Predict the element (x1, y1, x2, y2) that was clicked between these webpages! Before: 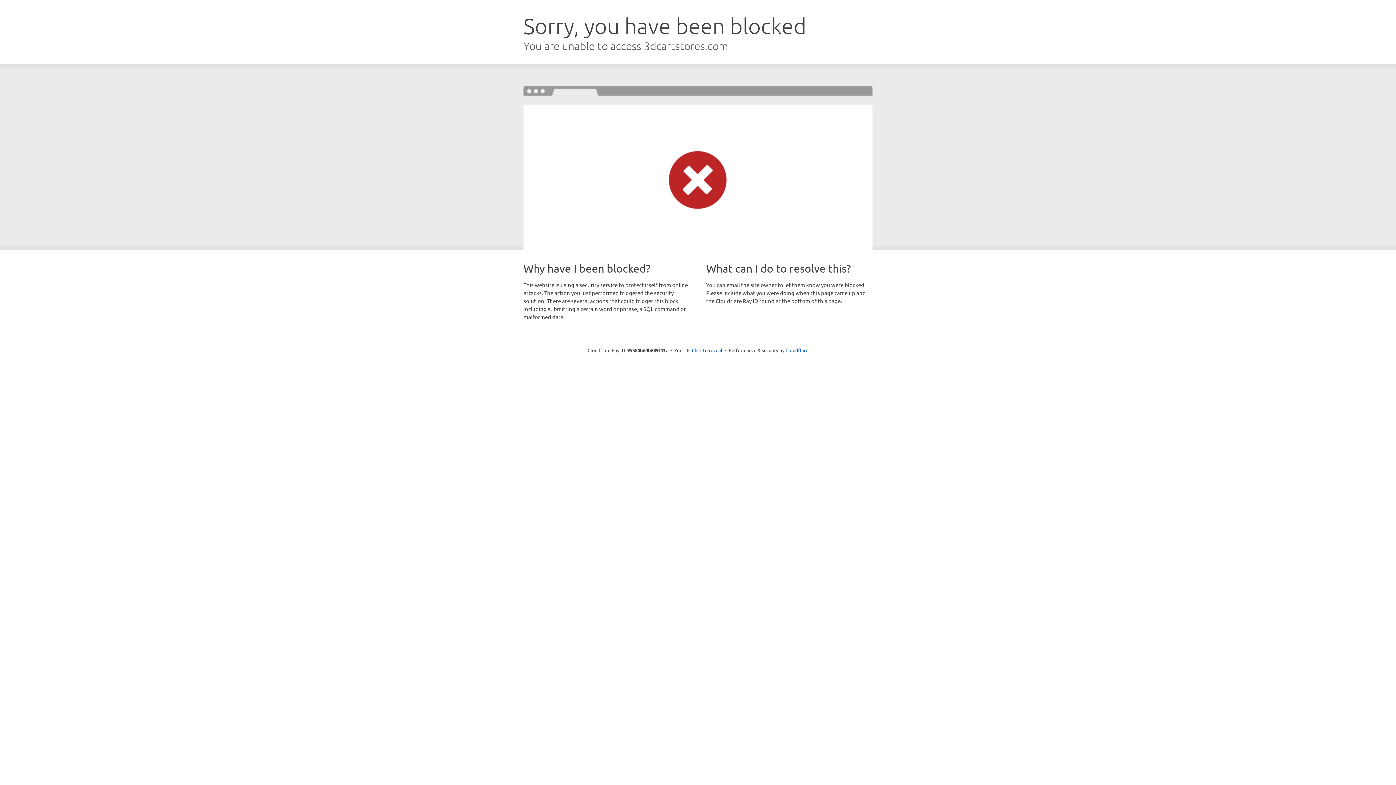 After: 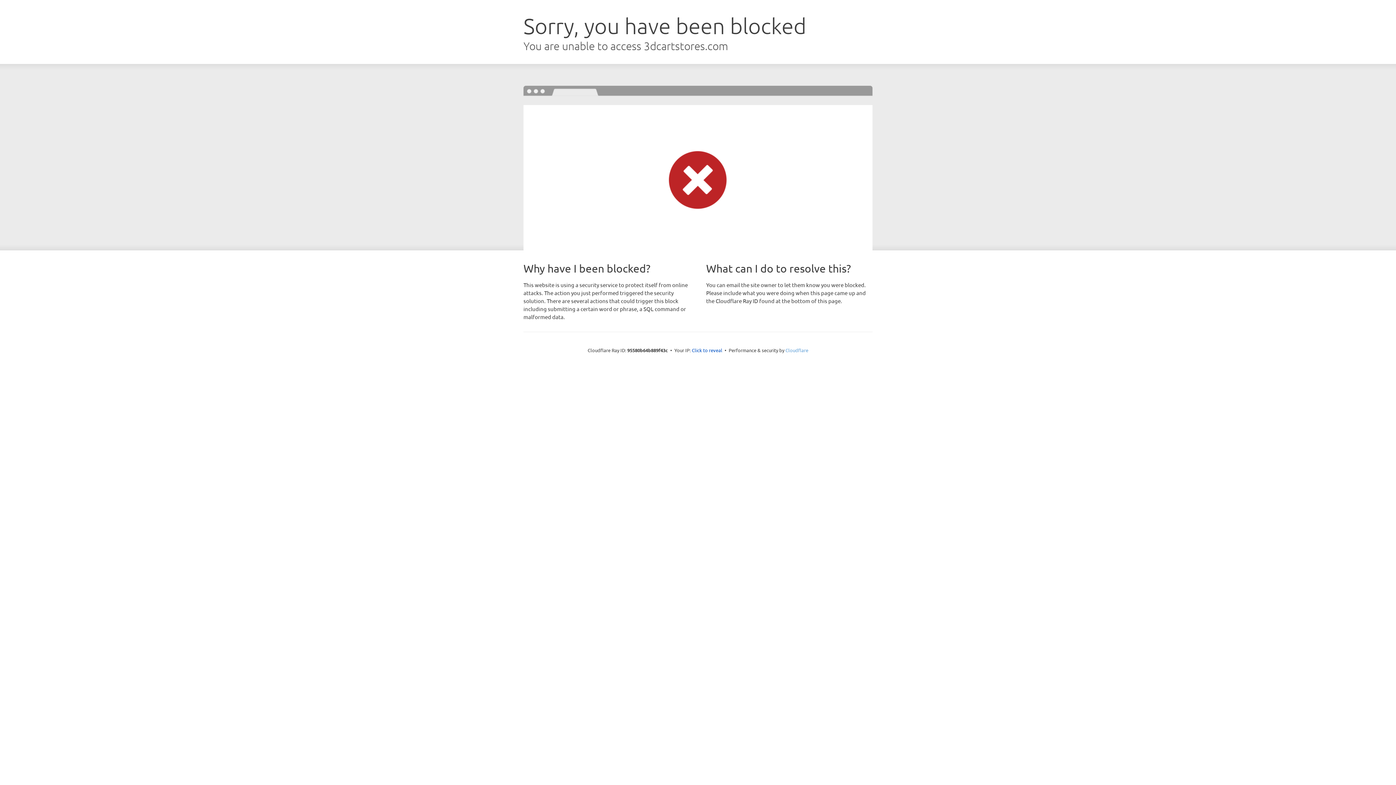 Action: bbox: (785, 347, 808, 353) label: Cloudflare